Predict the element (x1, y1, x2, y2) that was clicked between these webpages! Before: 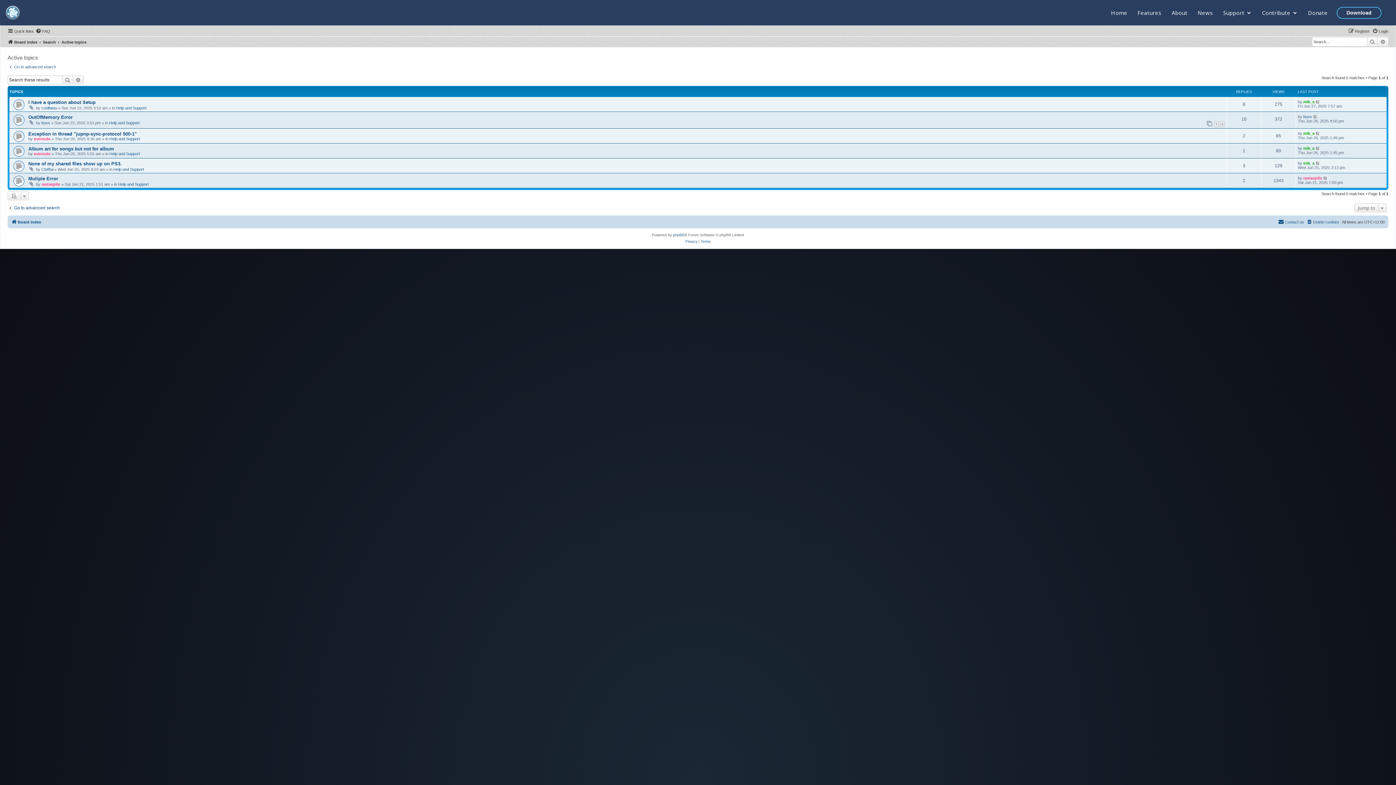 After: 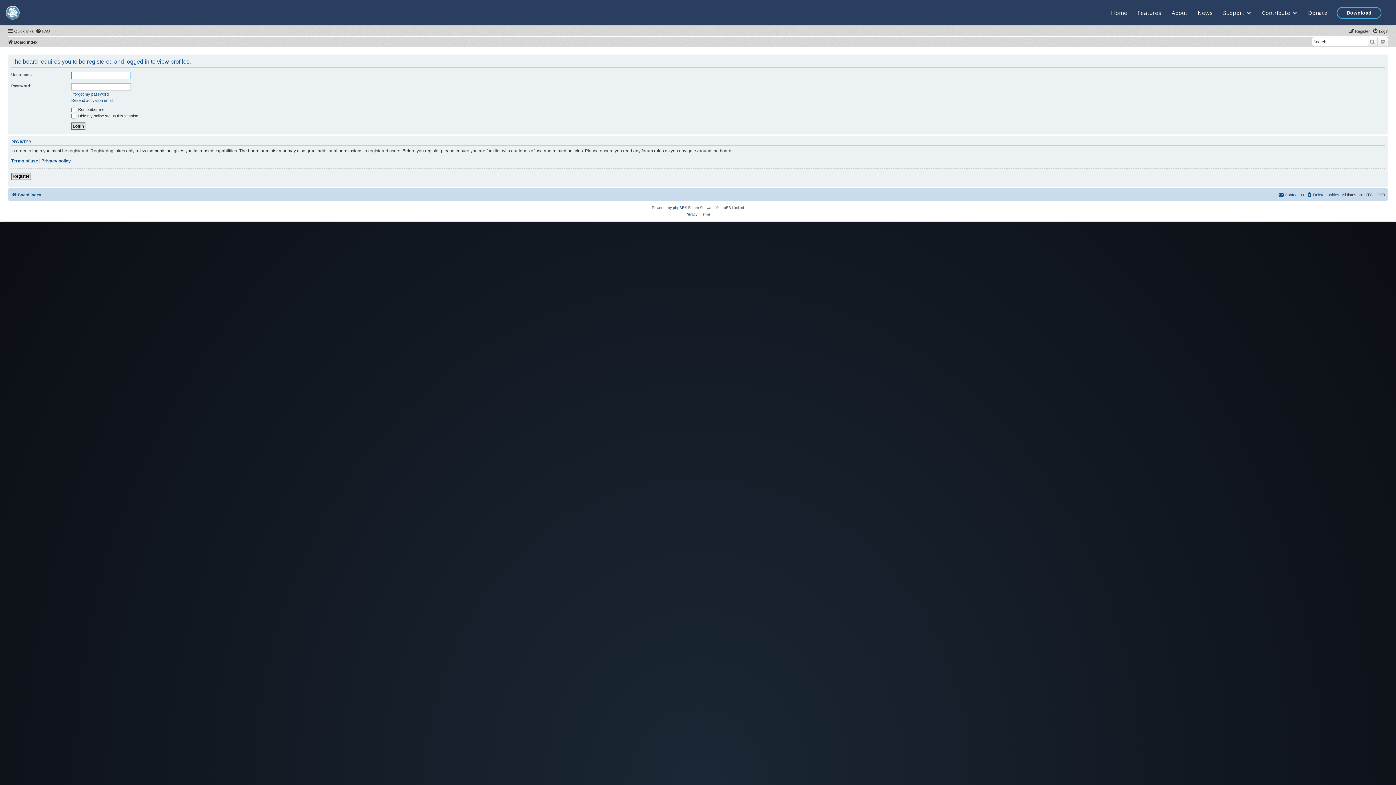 Action: label: rastaspilo bbox: (1303, 176, 1322, 180)